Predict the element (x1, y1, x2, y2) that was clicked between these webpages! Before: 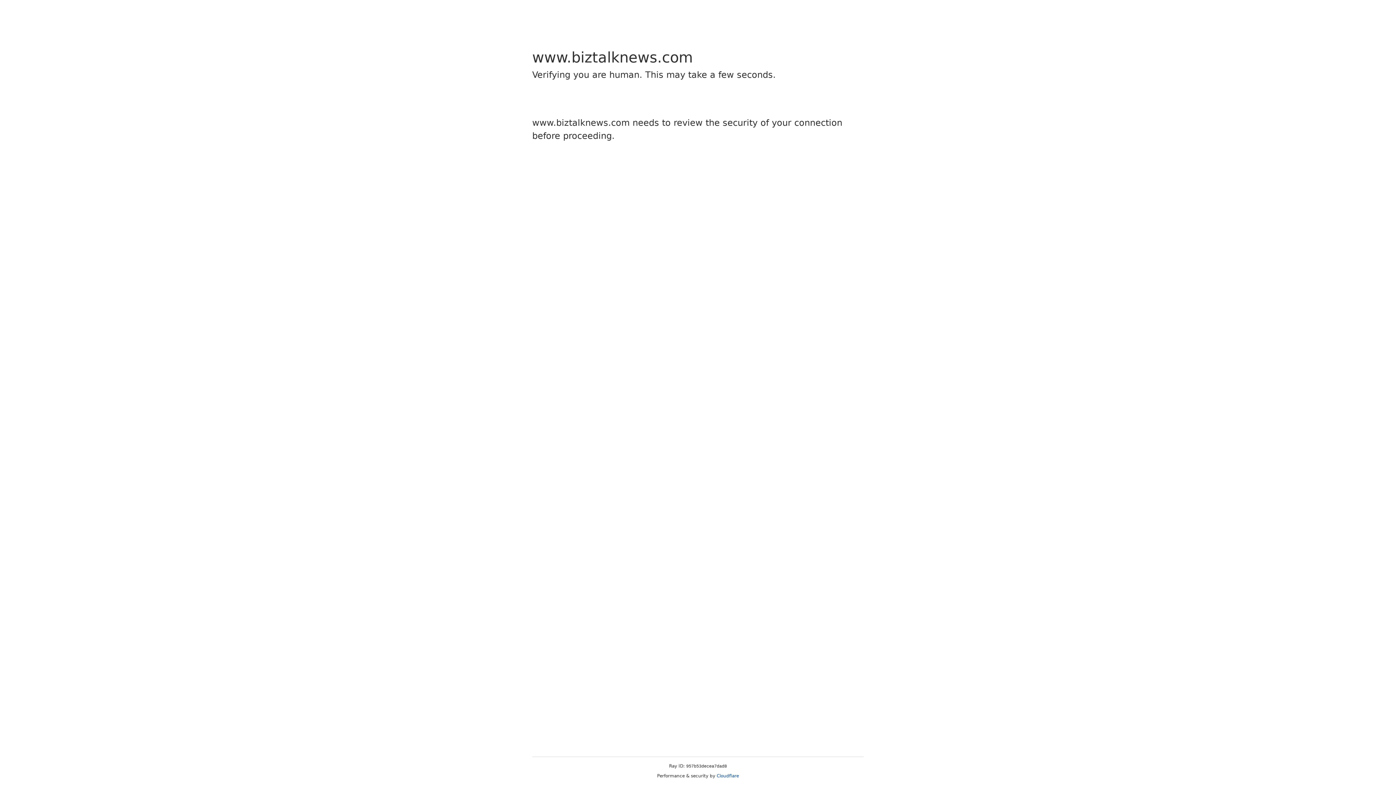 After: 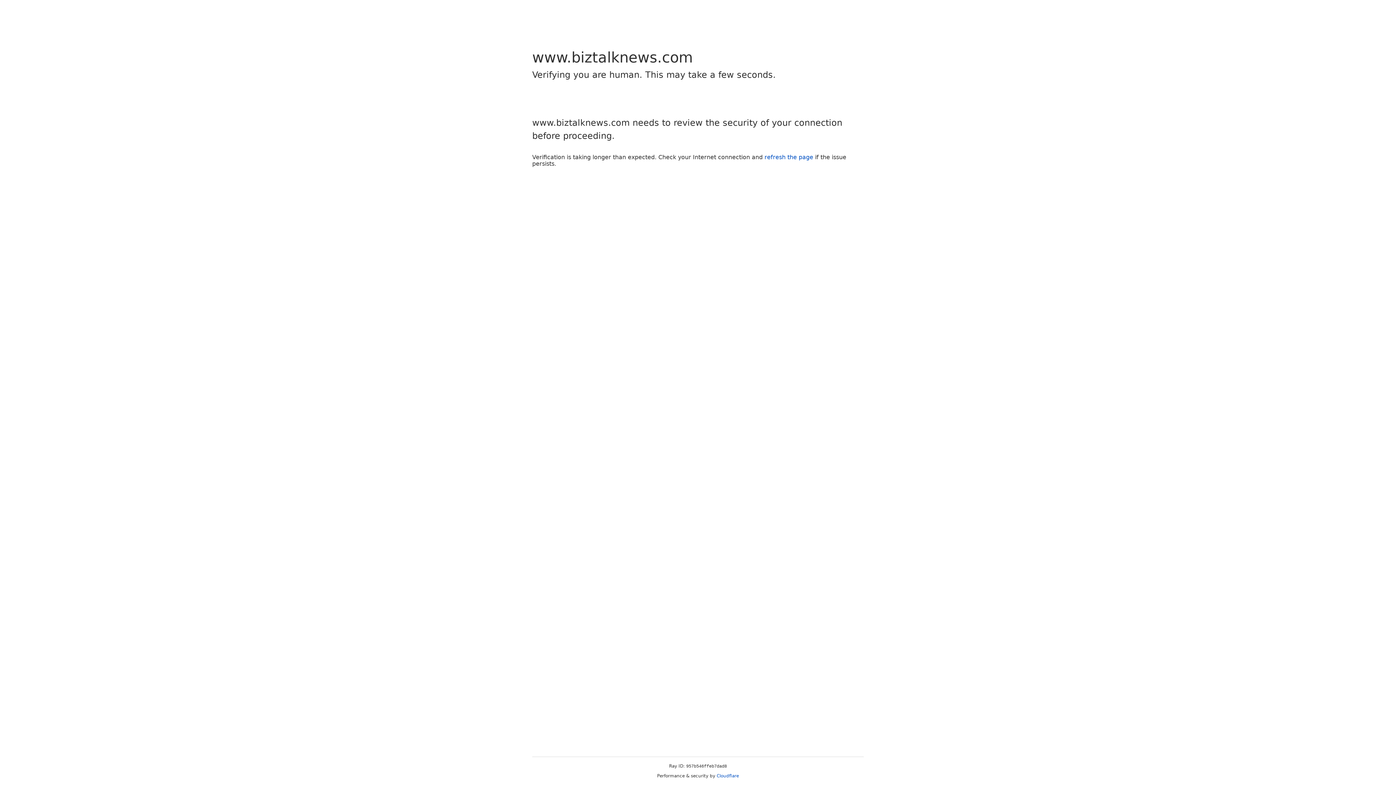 Action: label: Cloudflare bbox: (716, 773, 739, 778)